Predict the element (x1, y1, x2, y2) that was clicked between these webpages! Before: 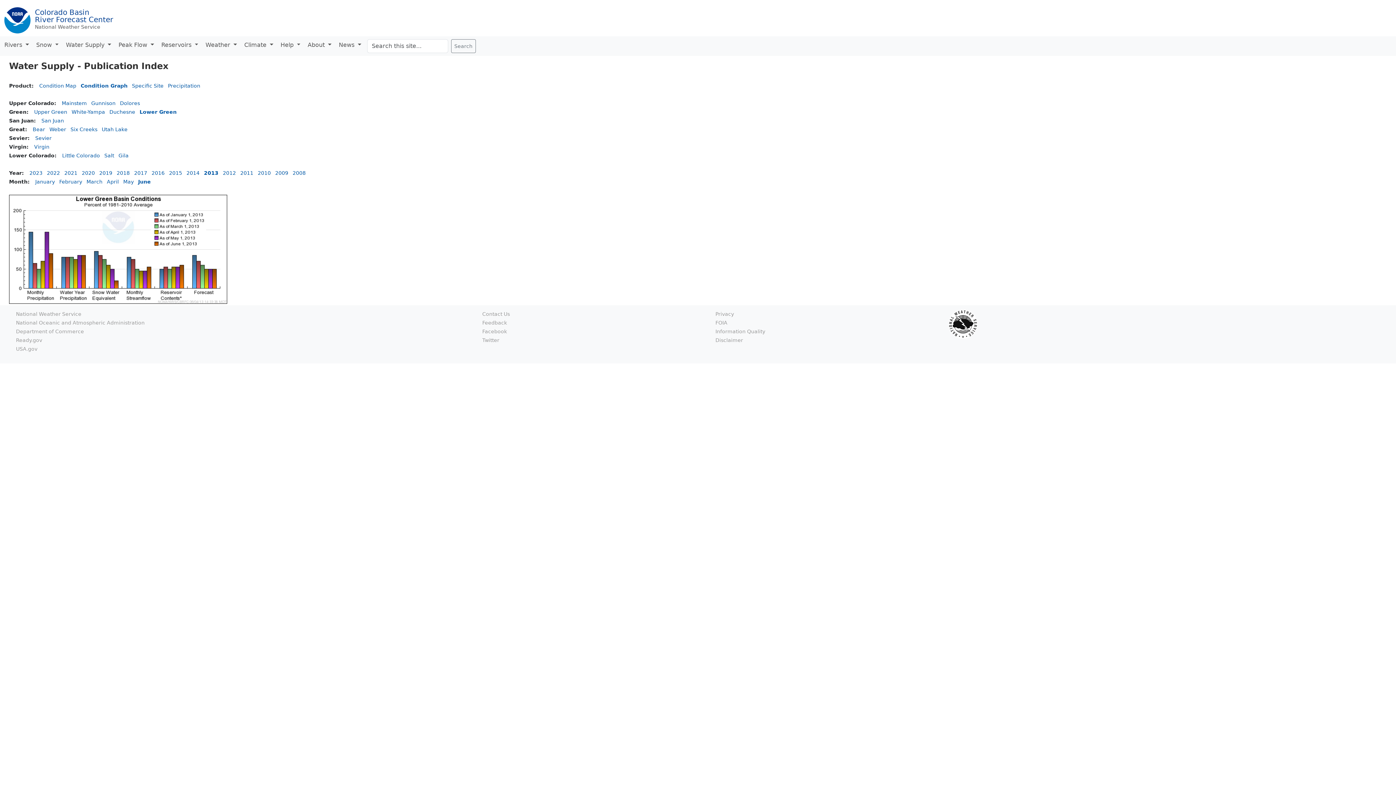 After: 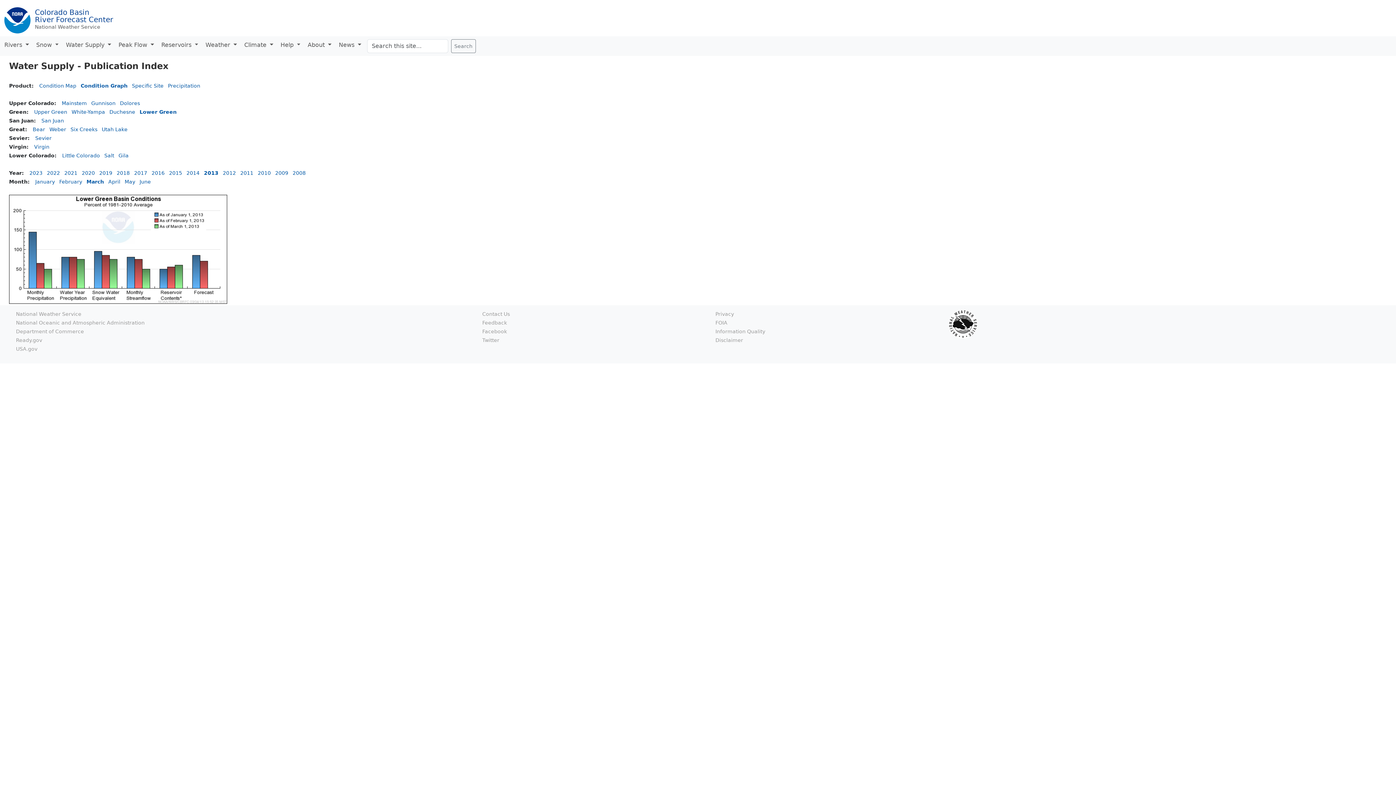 Action: label: March bbox: (86, 178, 102, 184)